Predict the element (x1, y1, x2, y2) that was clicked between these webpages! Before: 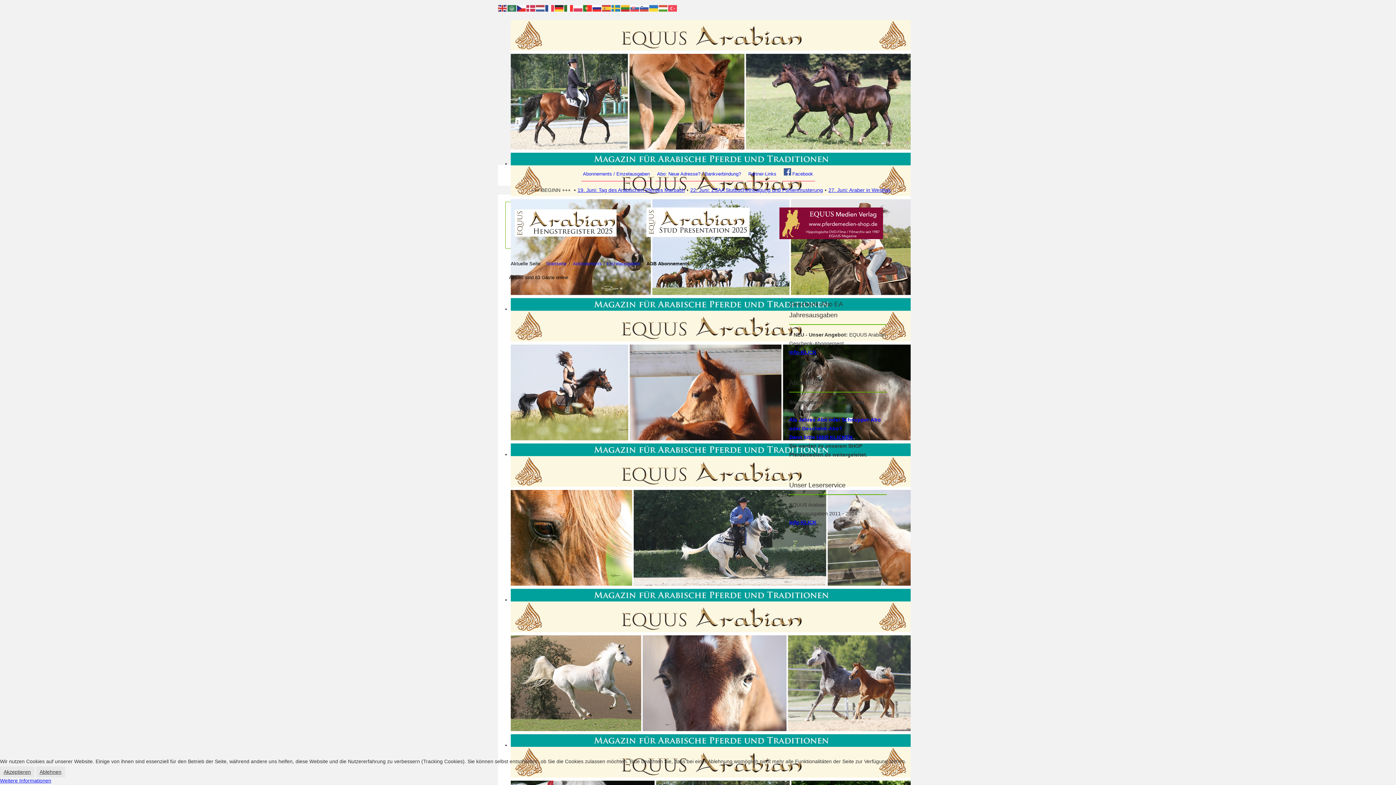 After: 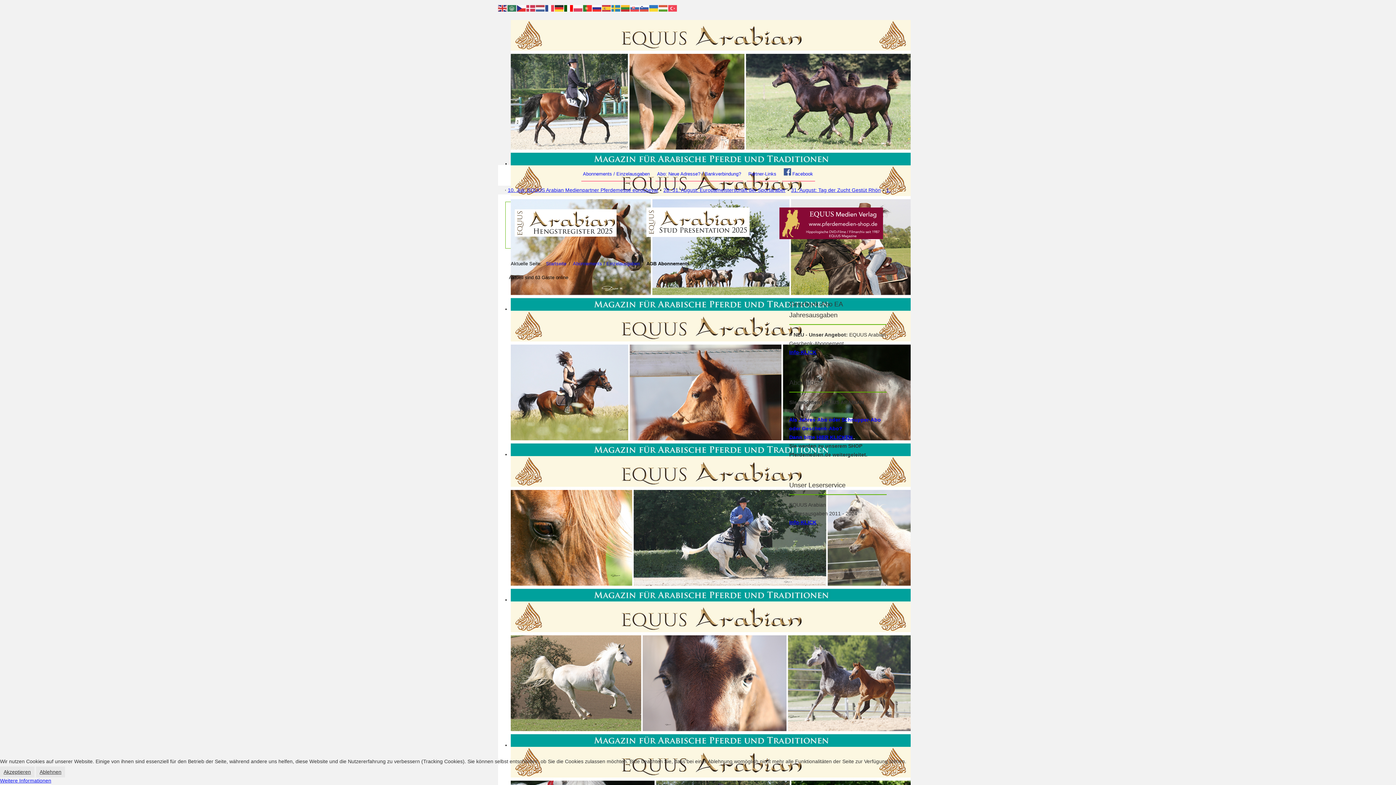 Action: bbox: (564, 5, 573, 10)